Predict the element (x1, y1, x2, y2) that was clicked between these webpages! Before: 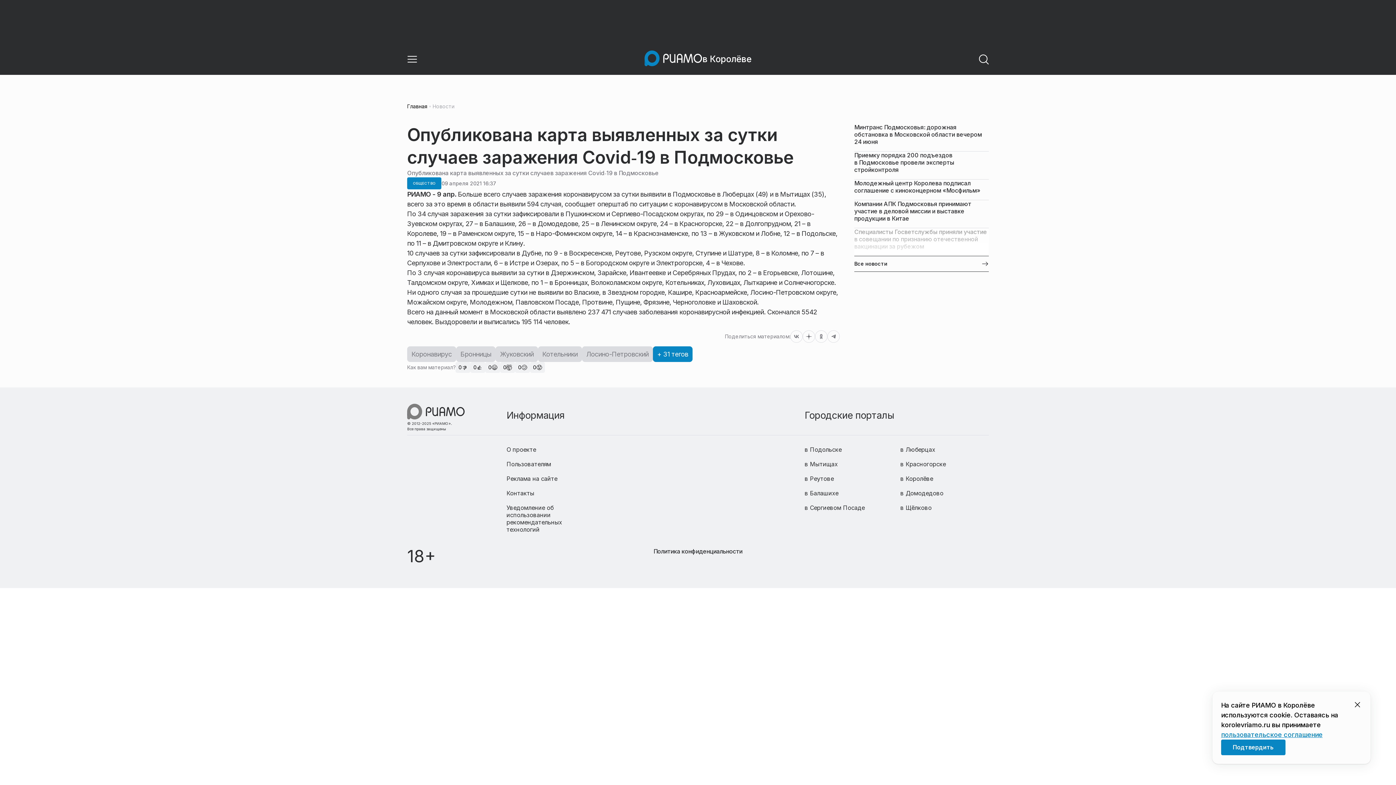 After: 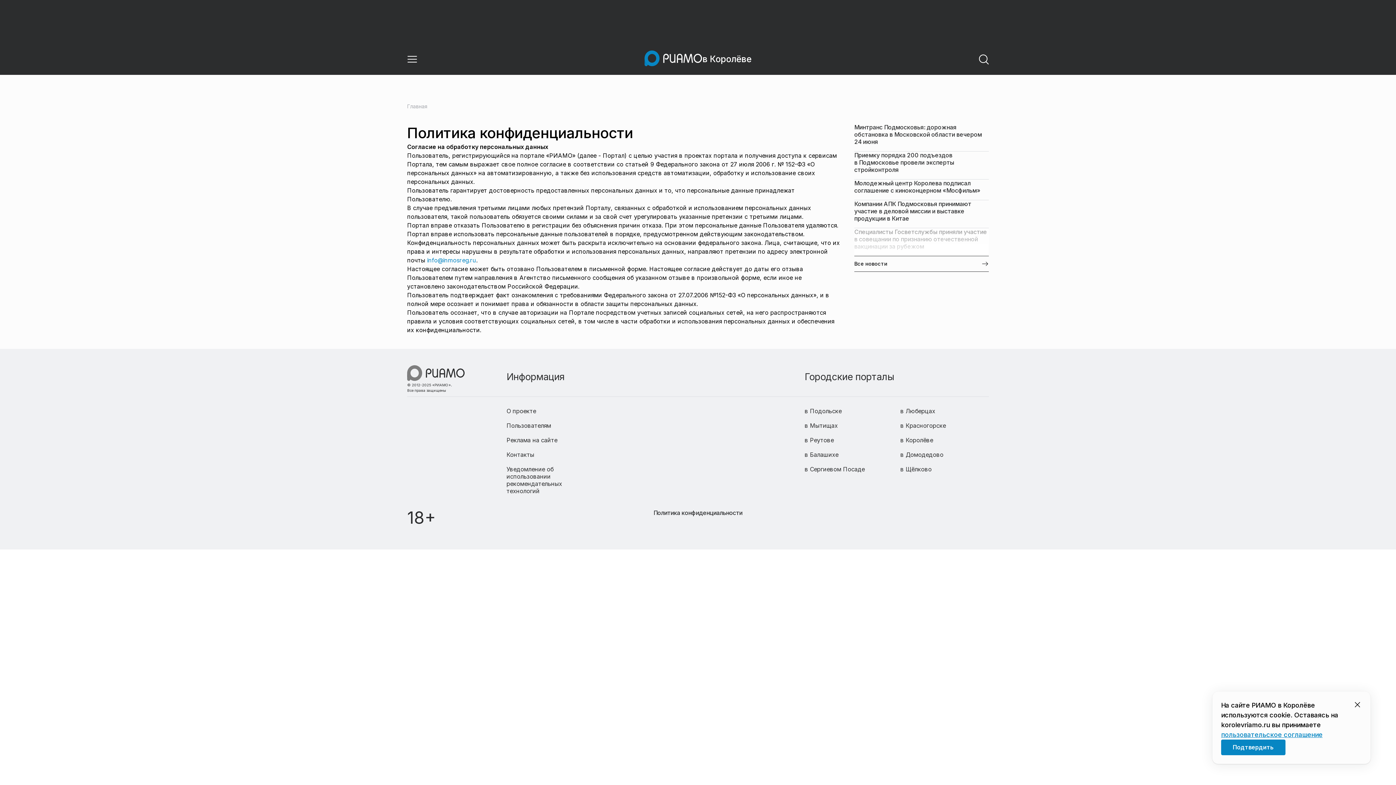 Action: label: пользовательское соглашение bbox: (1221, 731, 1322, 738)